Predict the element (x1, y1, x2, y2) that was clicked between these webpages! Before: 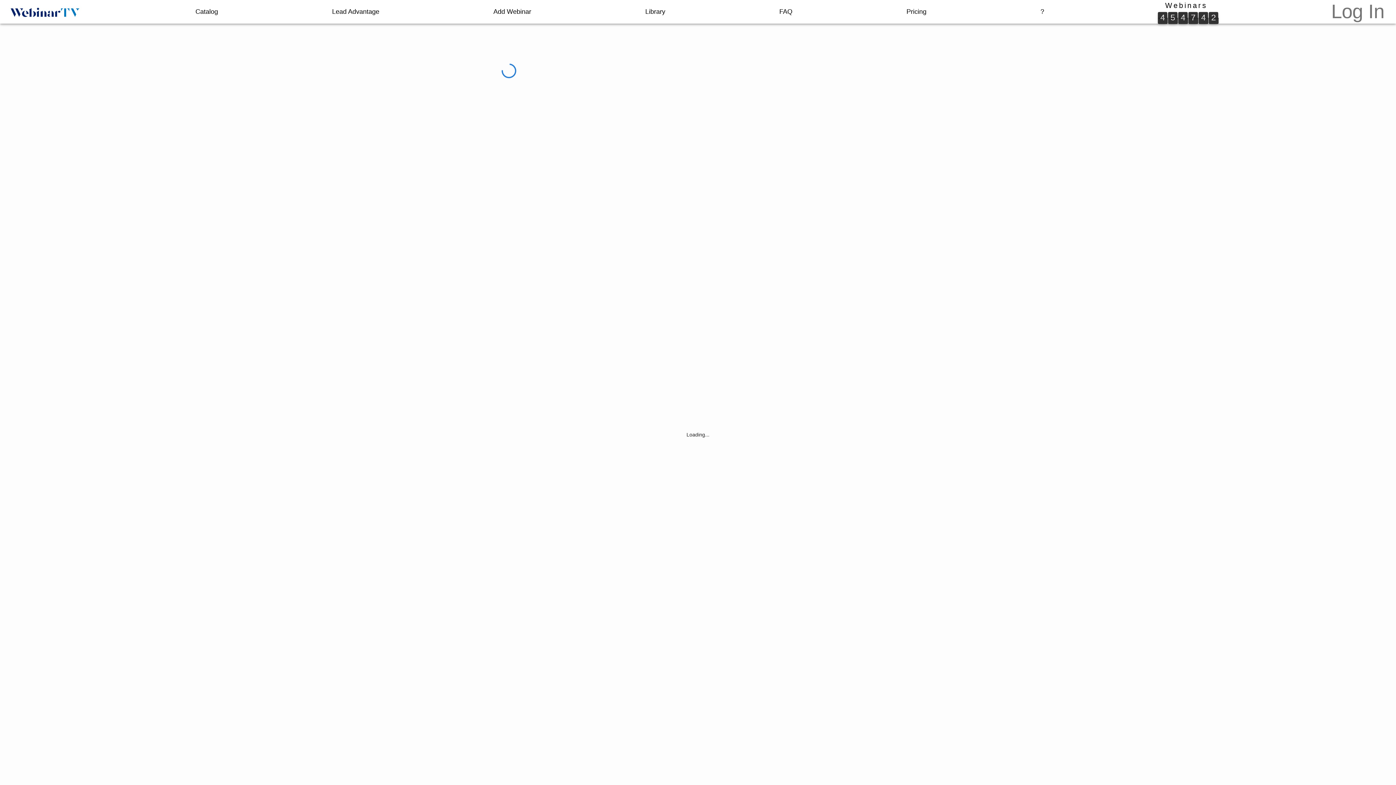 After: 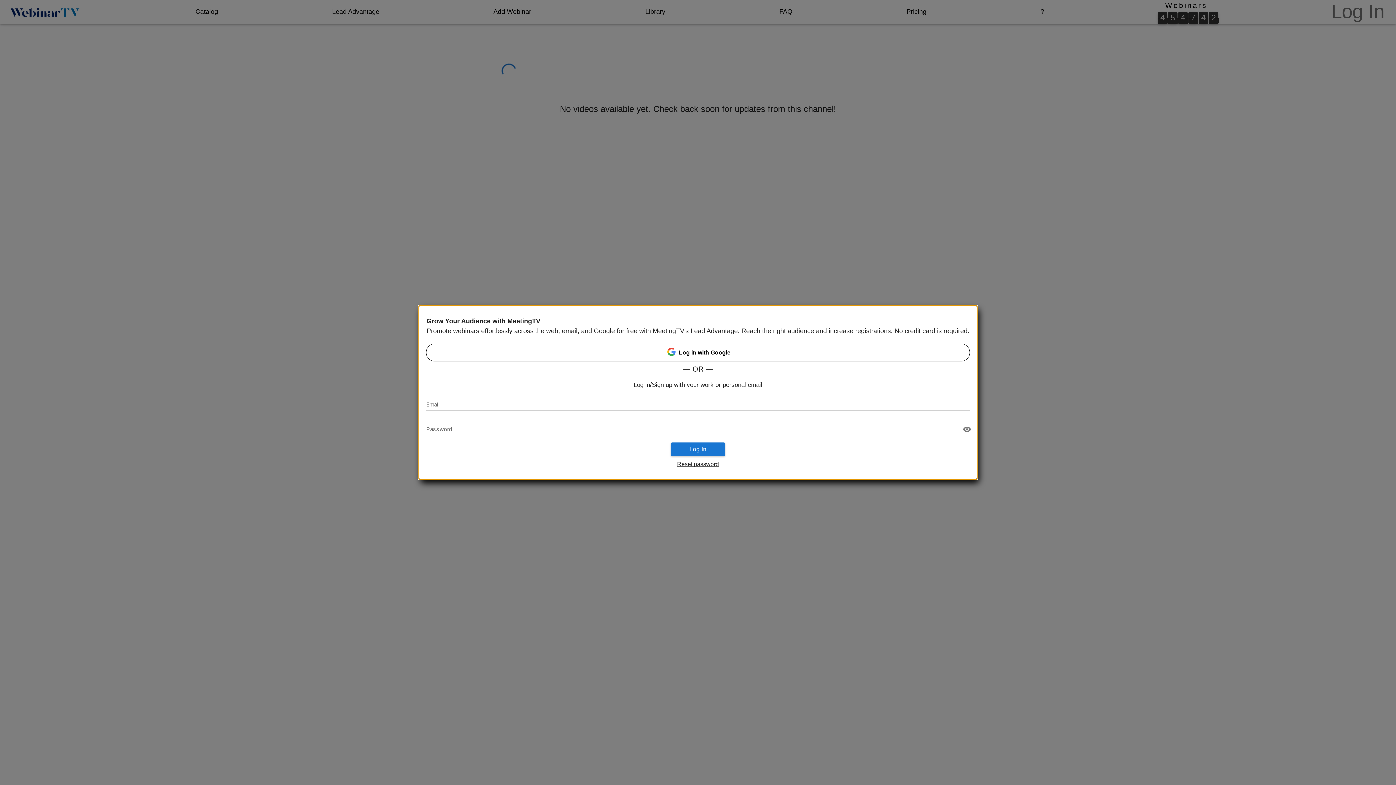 Action: label: Log In bbox: (1328, -2, 1387, 25)